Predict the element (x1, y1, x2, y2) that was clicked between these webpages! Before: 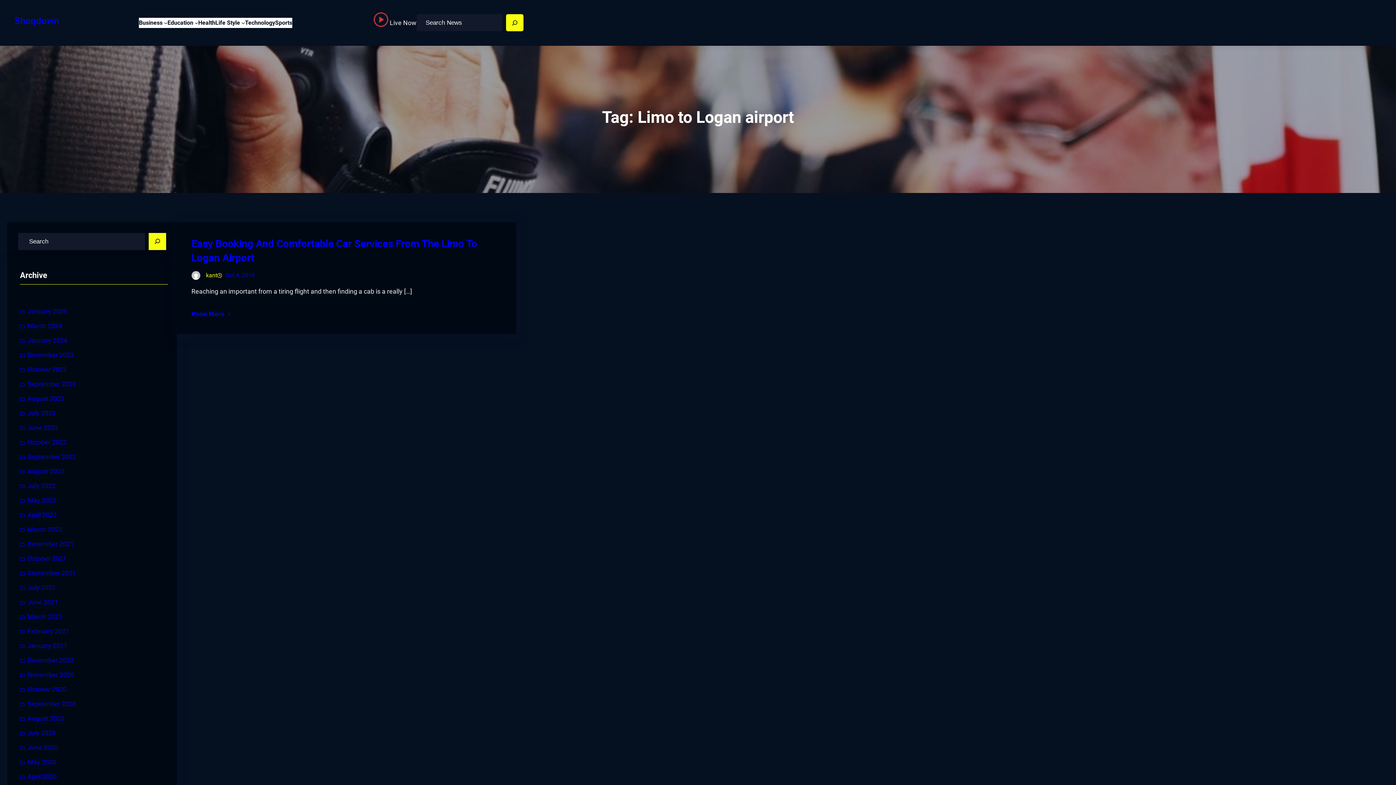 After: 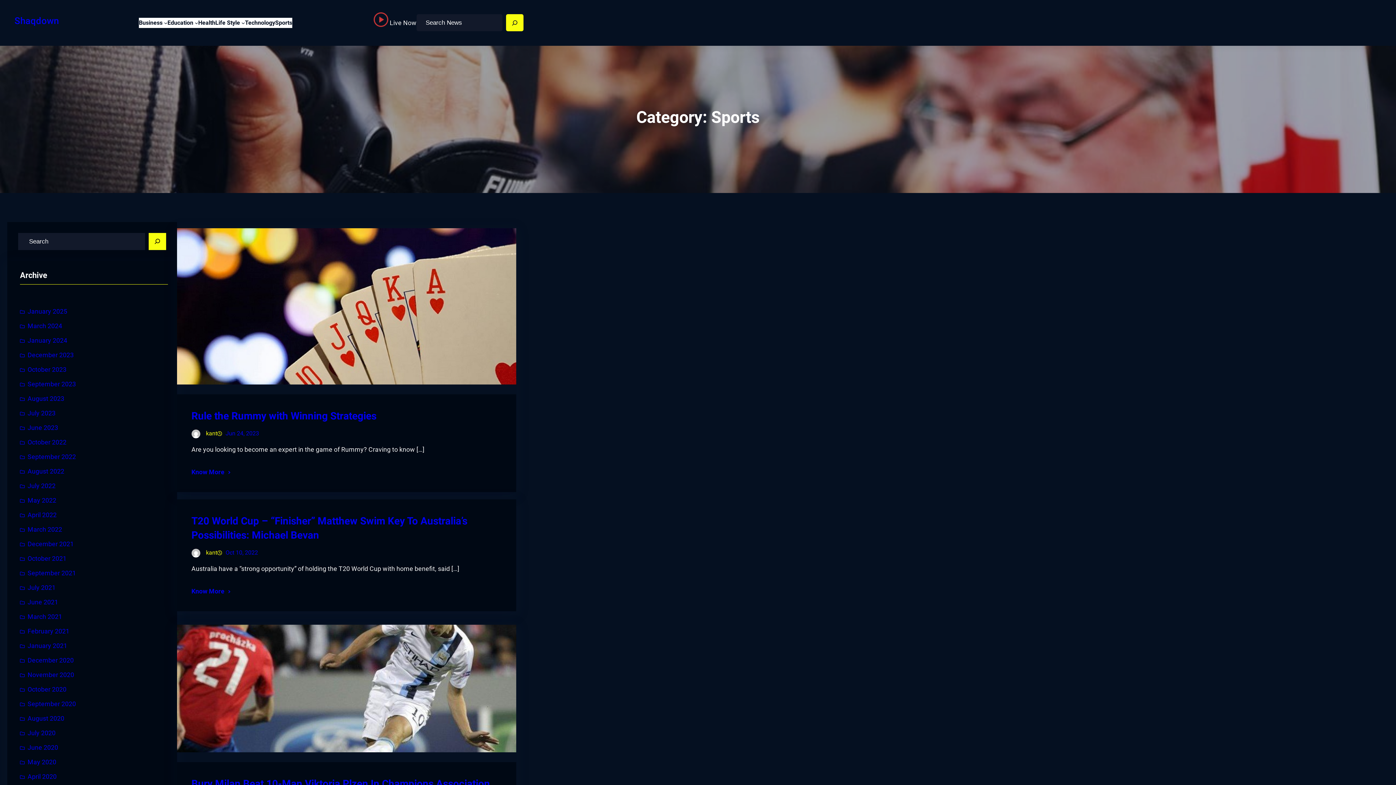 Action: bbox: (275, 17, 292, 27) label: Sports